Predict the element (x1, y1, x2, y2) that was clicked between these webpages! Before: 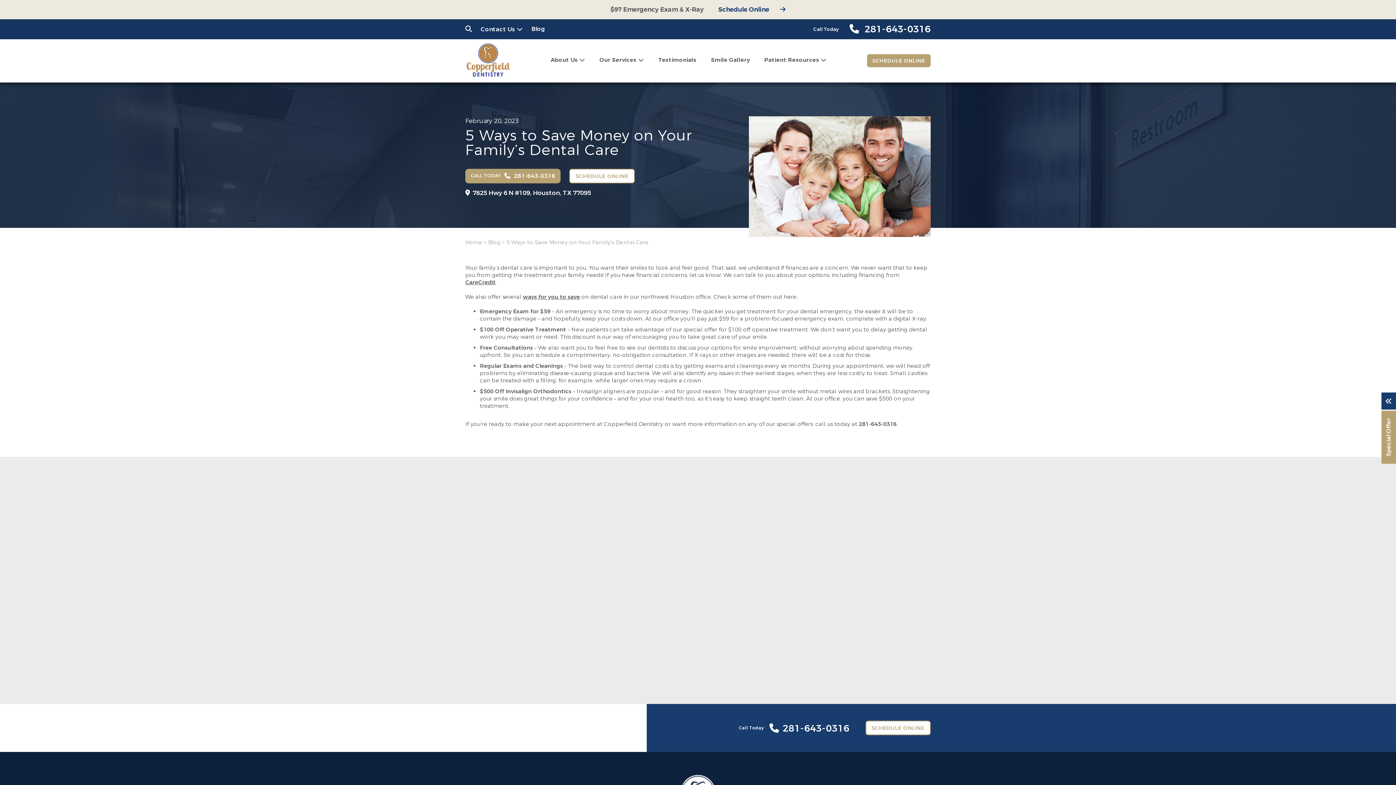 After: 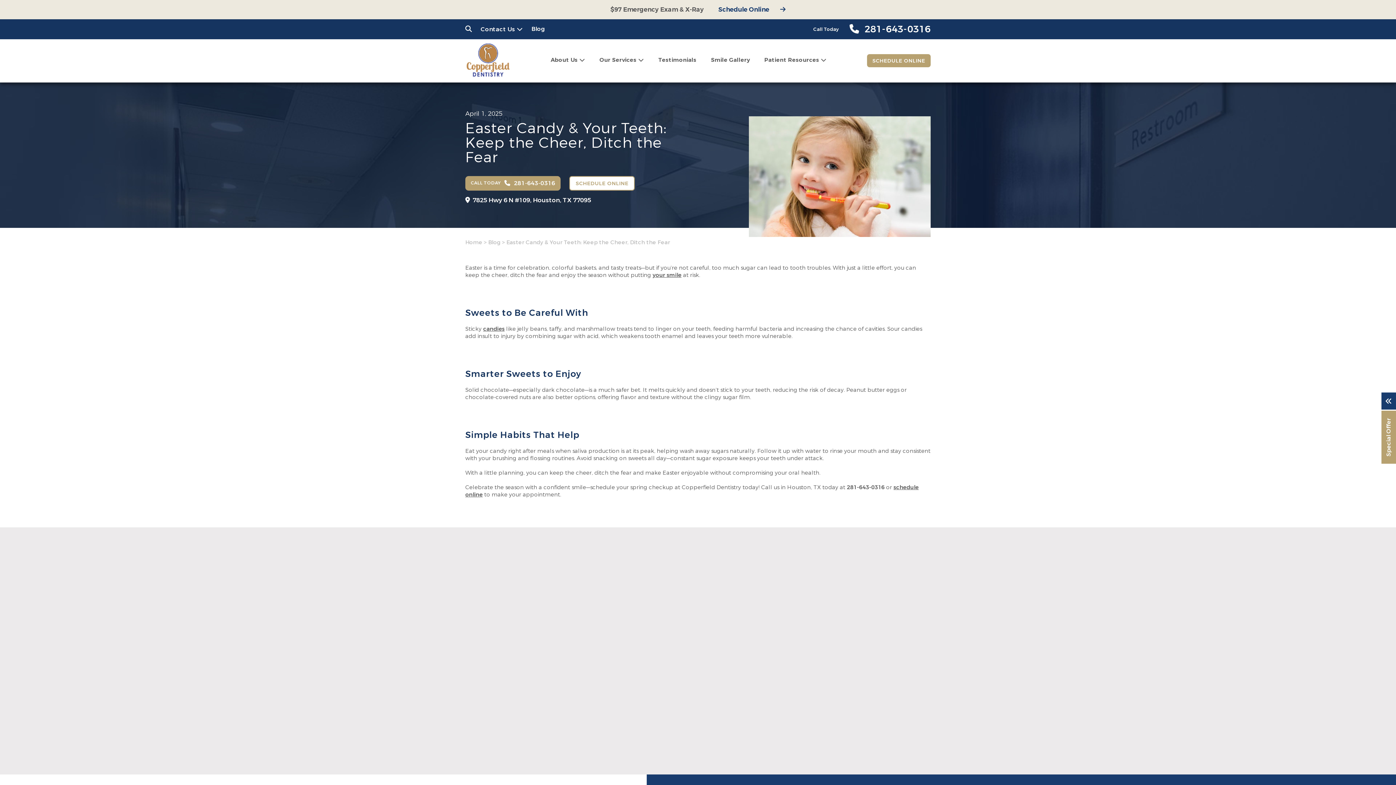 Action: bbox: (624, 552, 772, 653)